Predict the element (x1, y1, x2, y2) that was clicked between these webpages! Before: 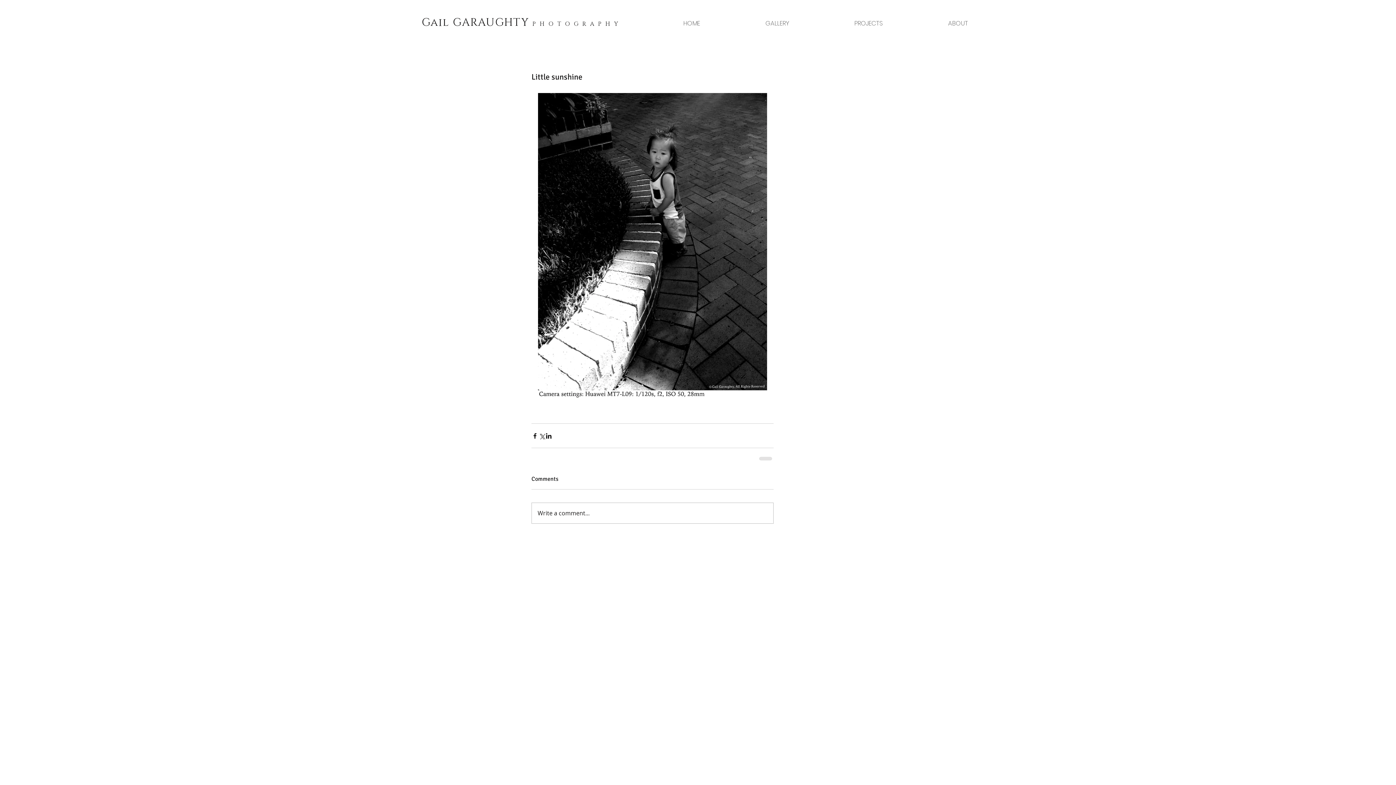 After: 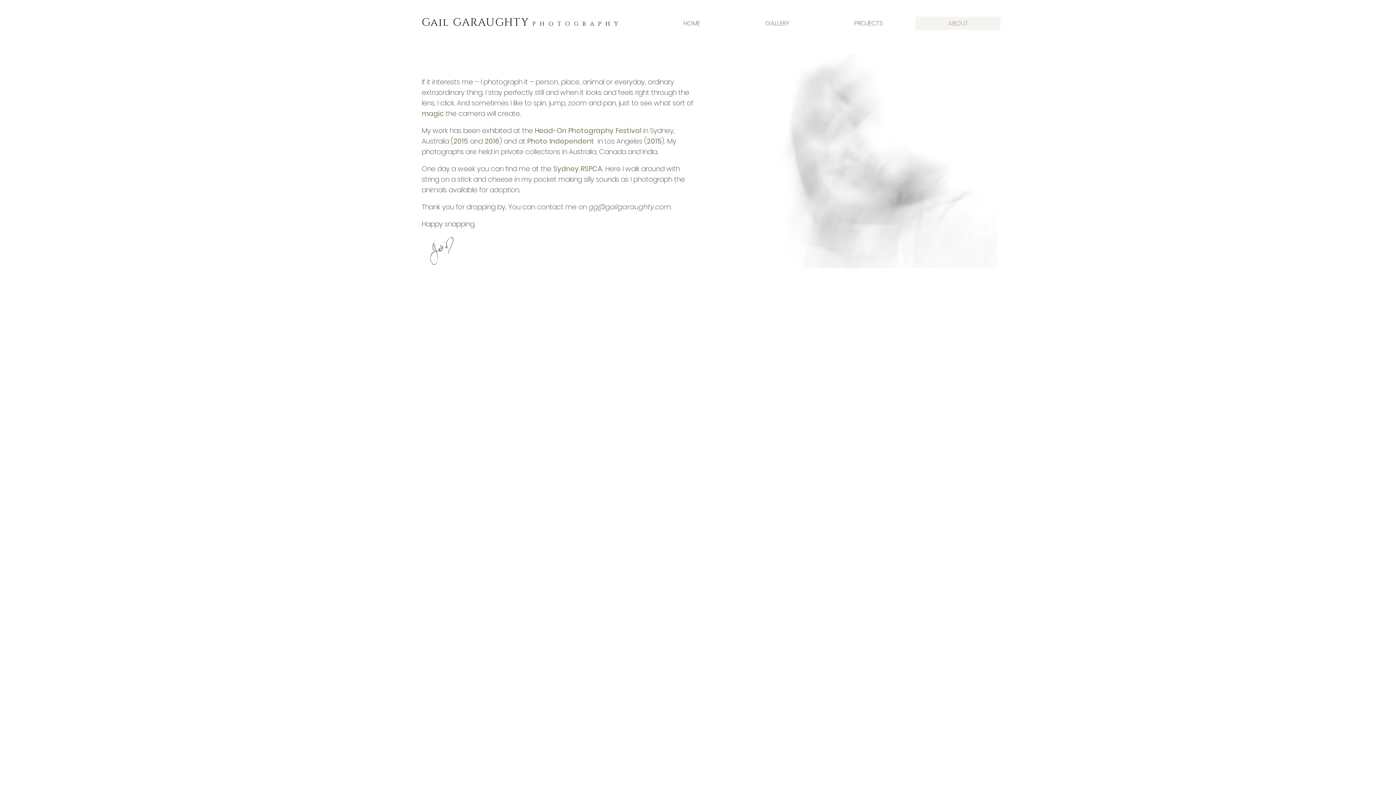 Action: label: ABOUT bbox: (915, 16, 1000, 29)